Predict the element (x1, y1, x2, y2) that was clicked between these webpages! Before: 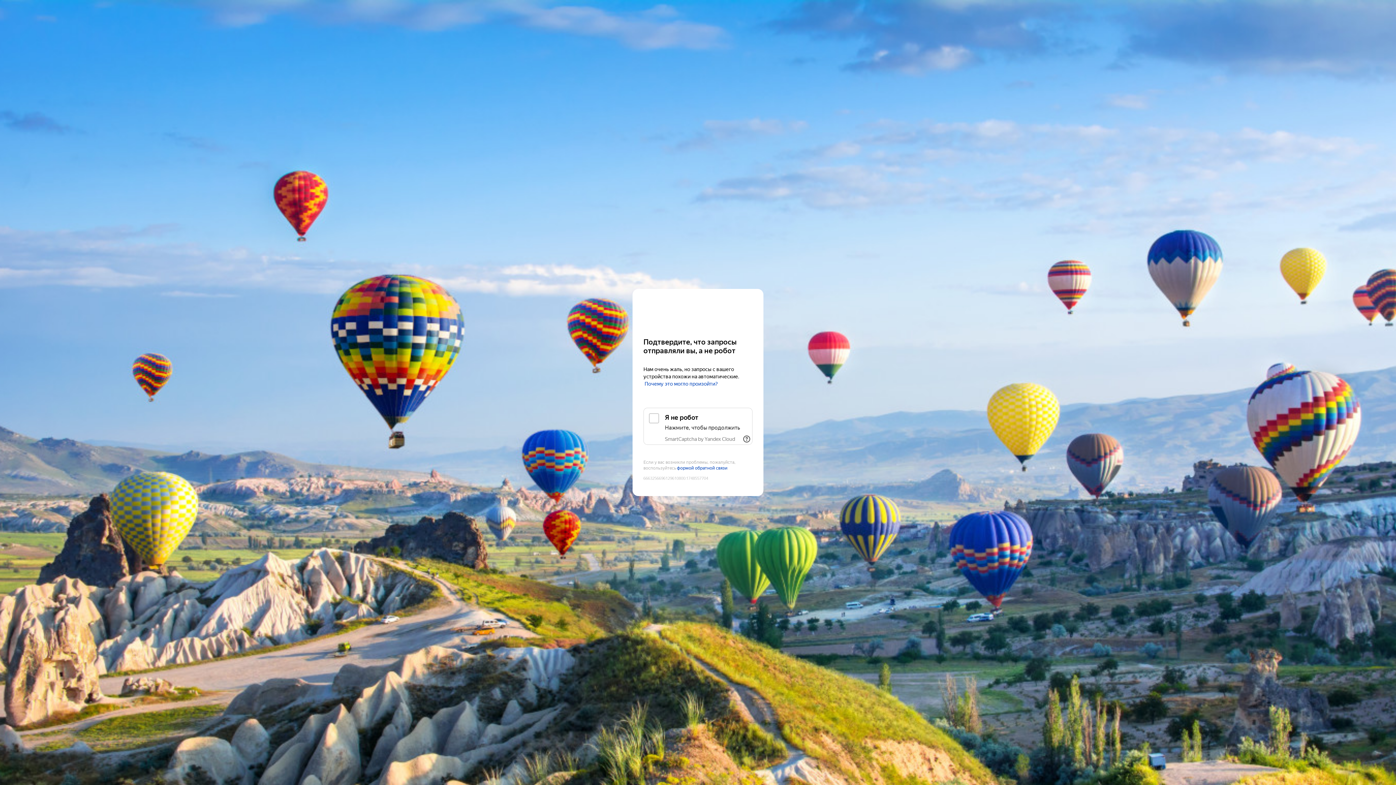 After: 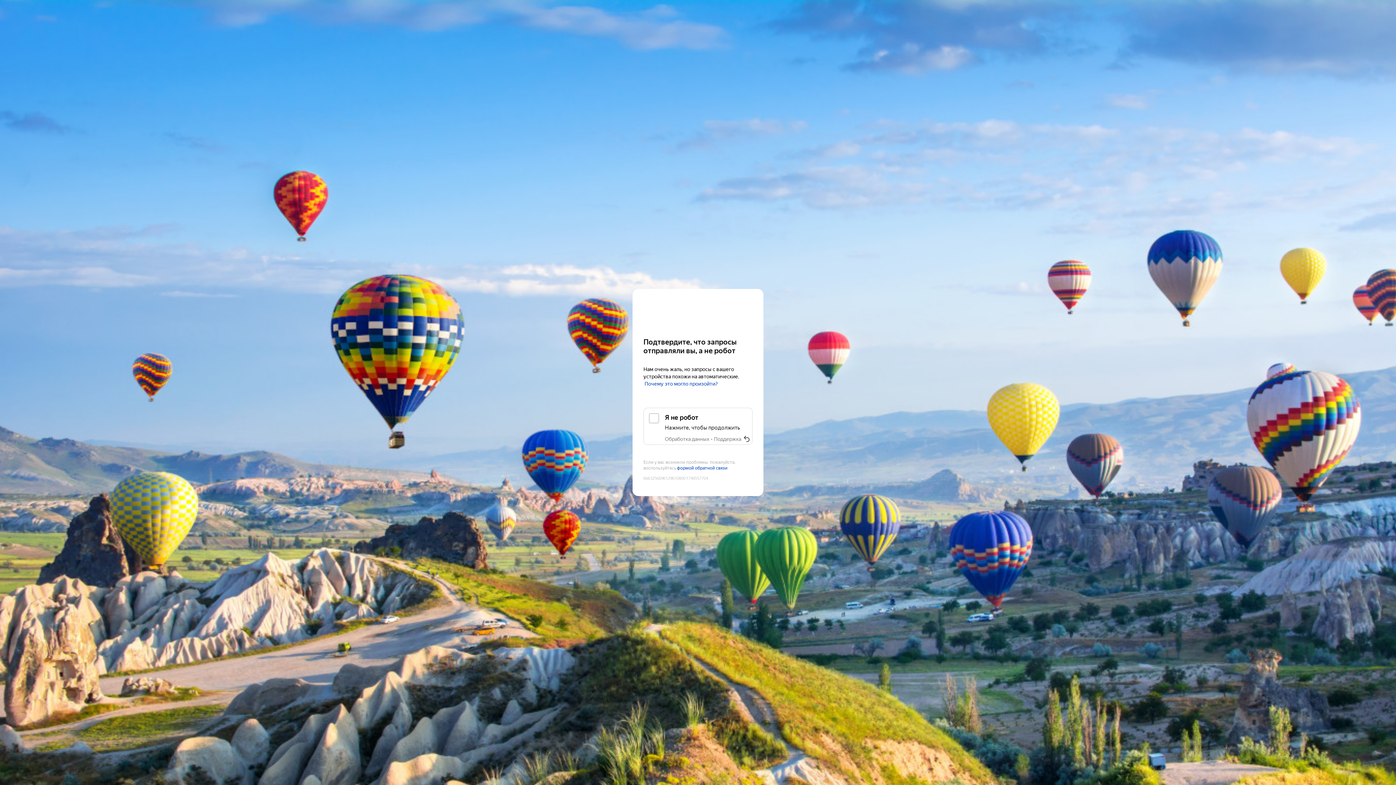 Action: bbox: (2, 105, 16, 116) label: Показать ссылки